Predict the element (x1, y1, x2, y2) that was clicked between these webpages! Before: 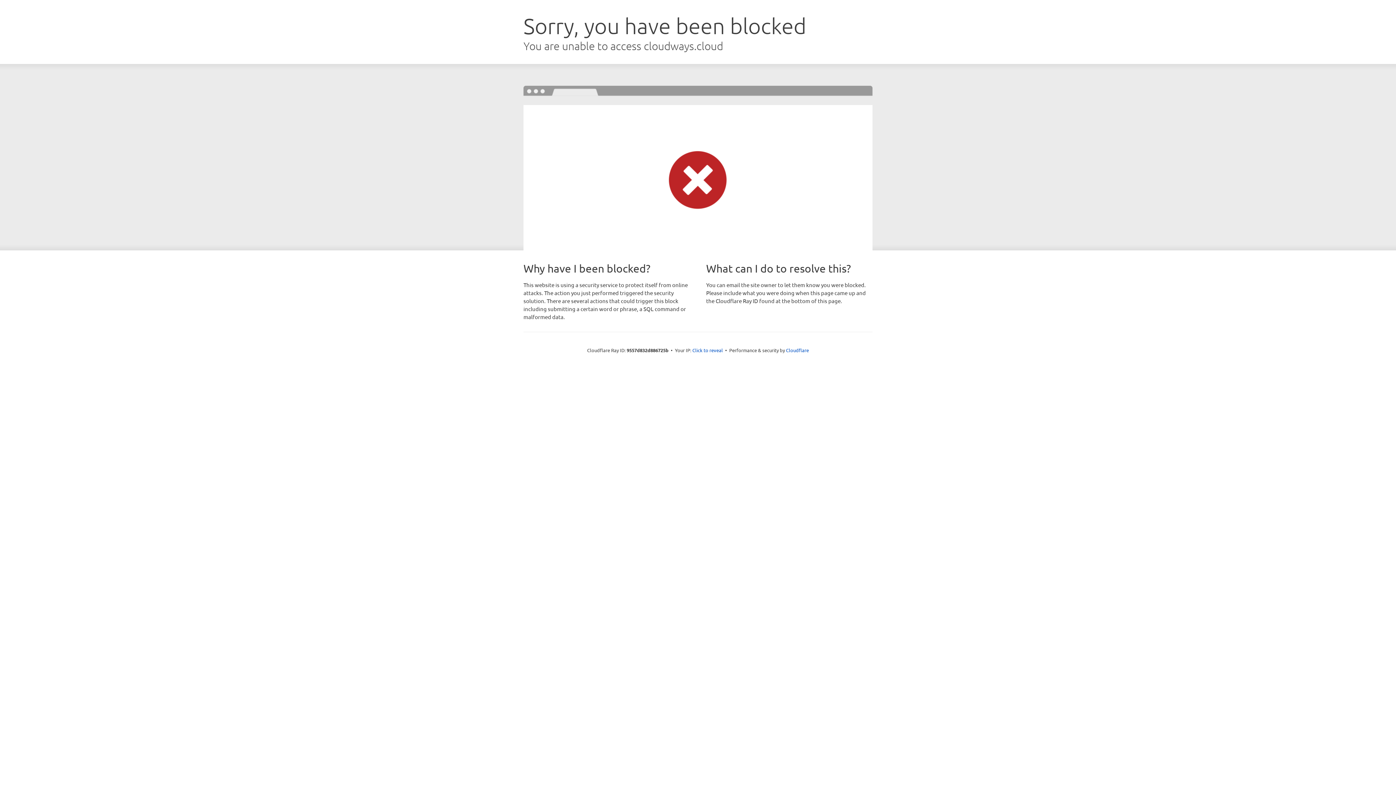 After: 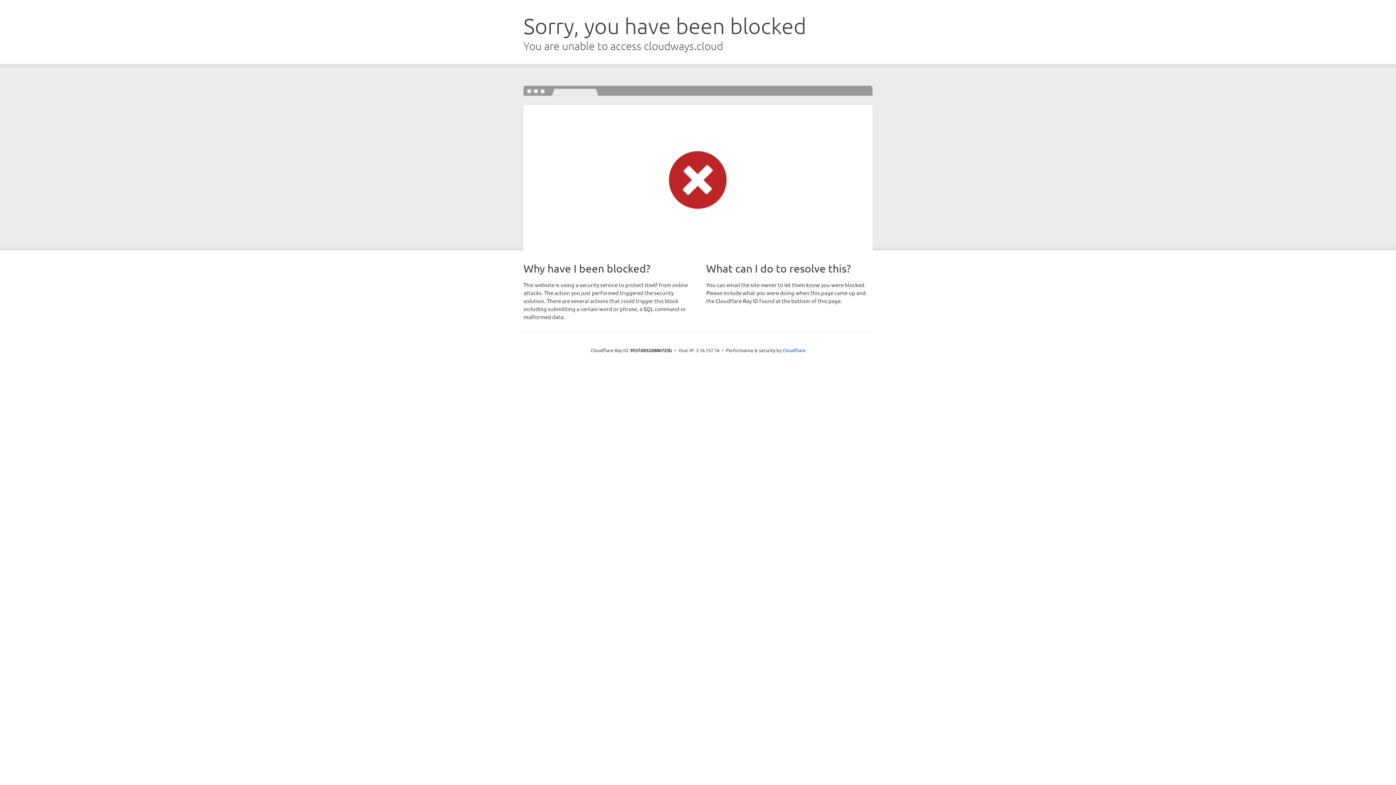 Action: bbox: (692, 346, 723, 353) label: Click to reveal